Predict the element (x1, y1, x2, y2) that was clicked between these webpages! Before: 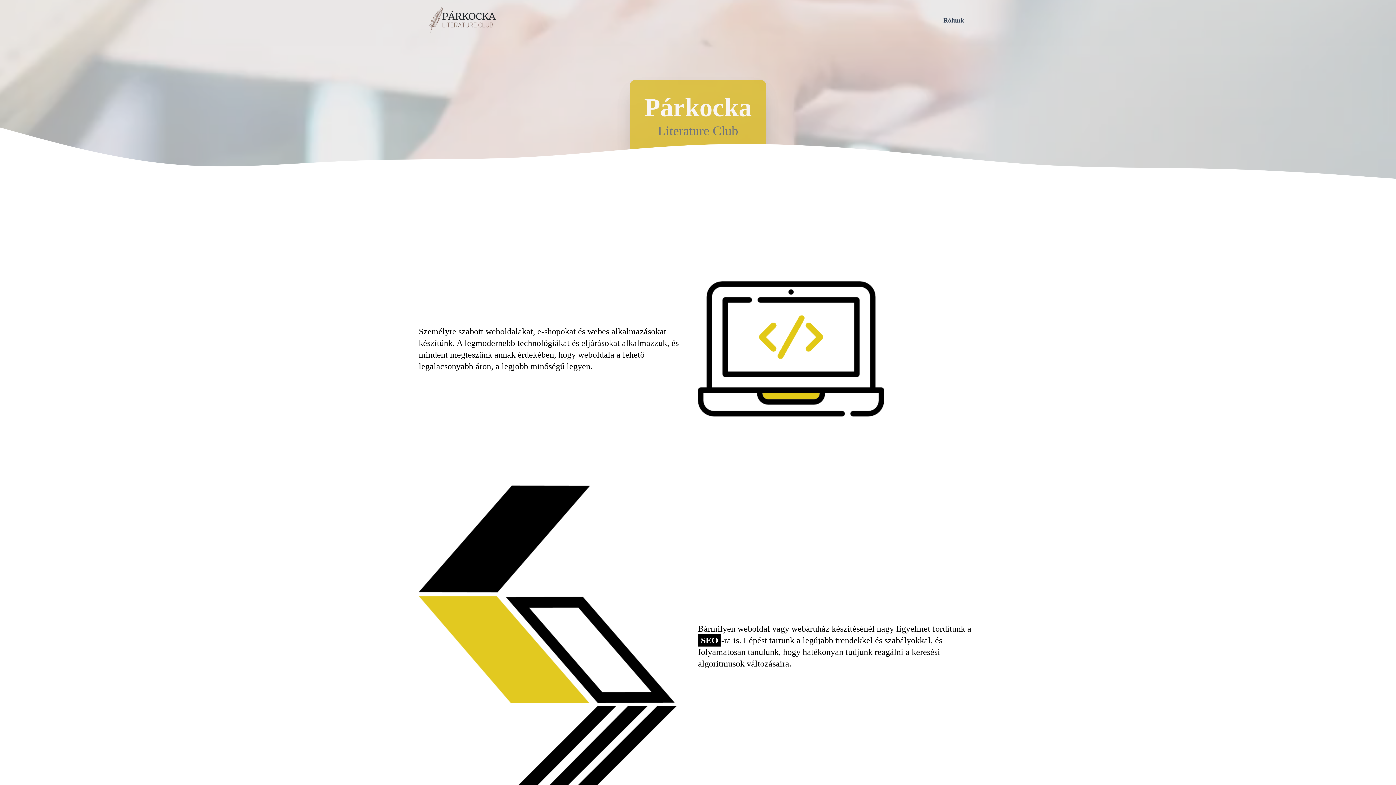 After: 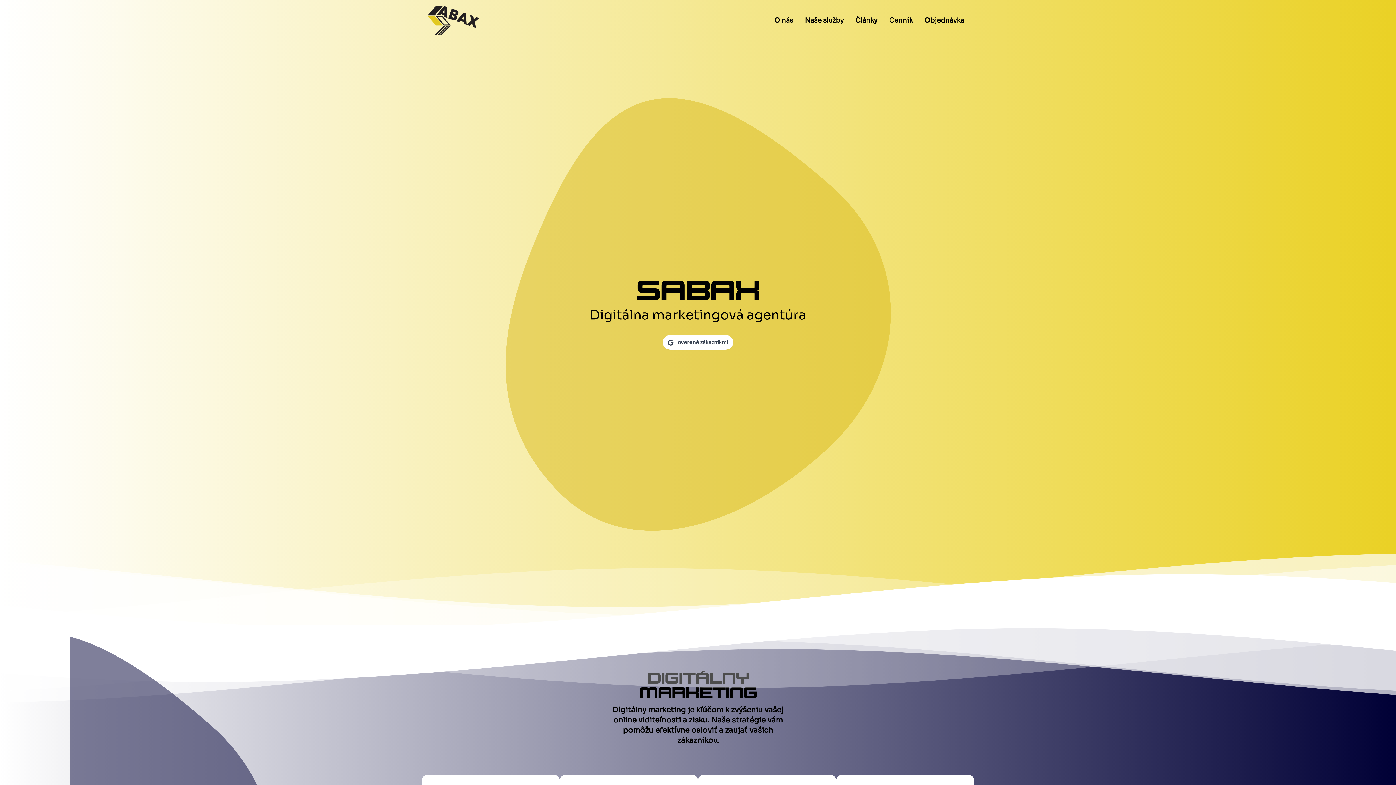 Action: label: SEO bbox: (698, 634, 721, 646)